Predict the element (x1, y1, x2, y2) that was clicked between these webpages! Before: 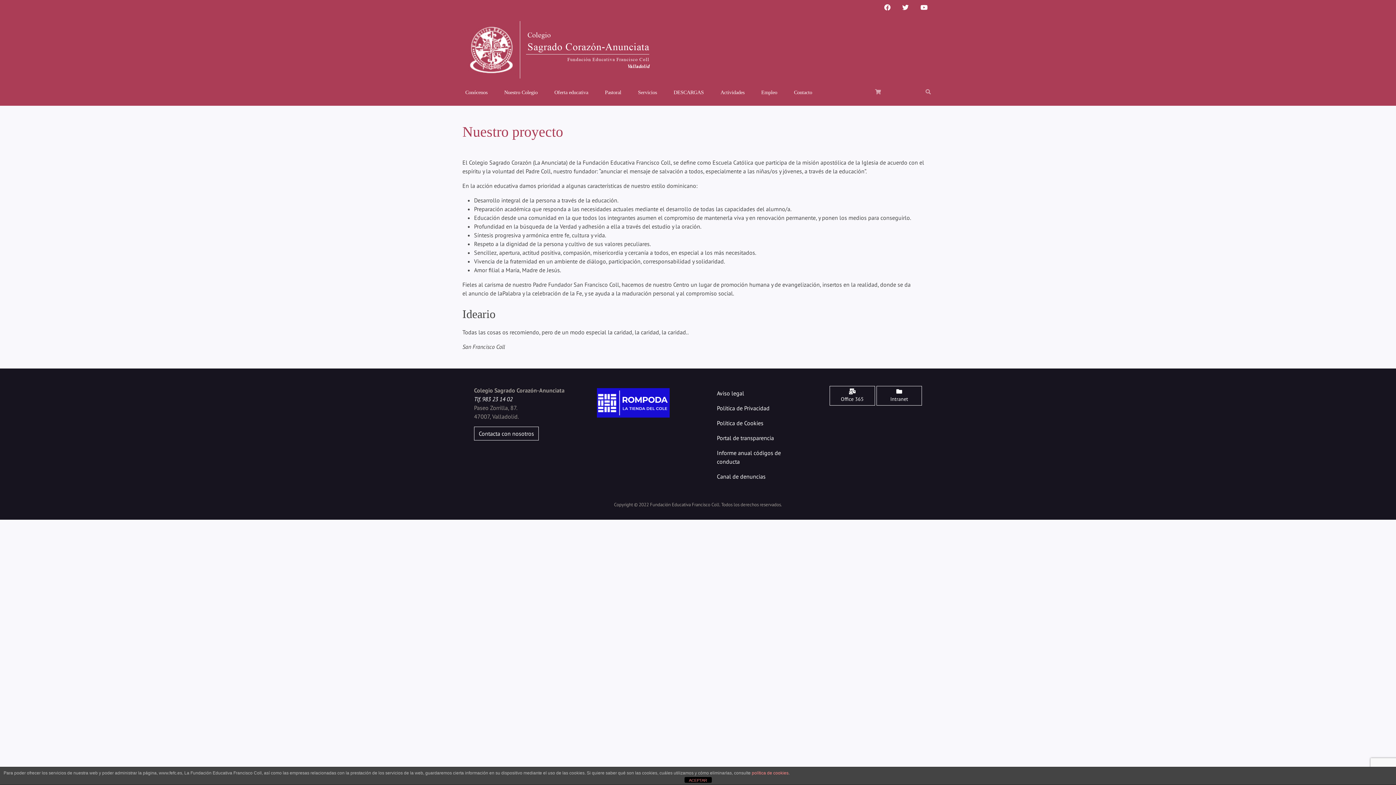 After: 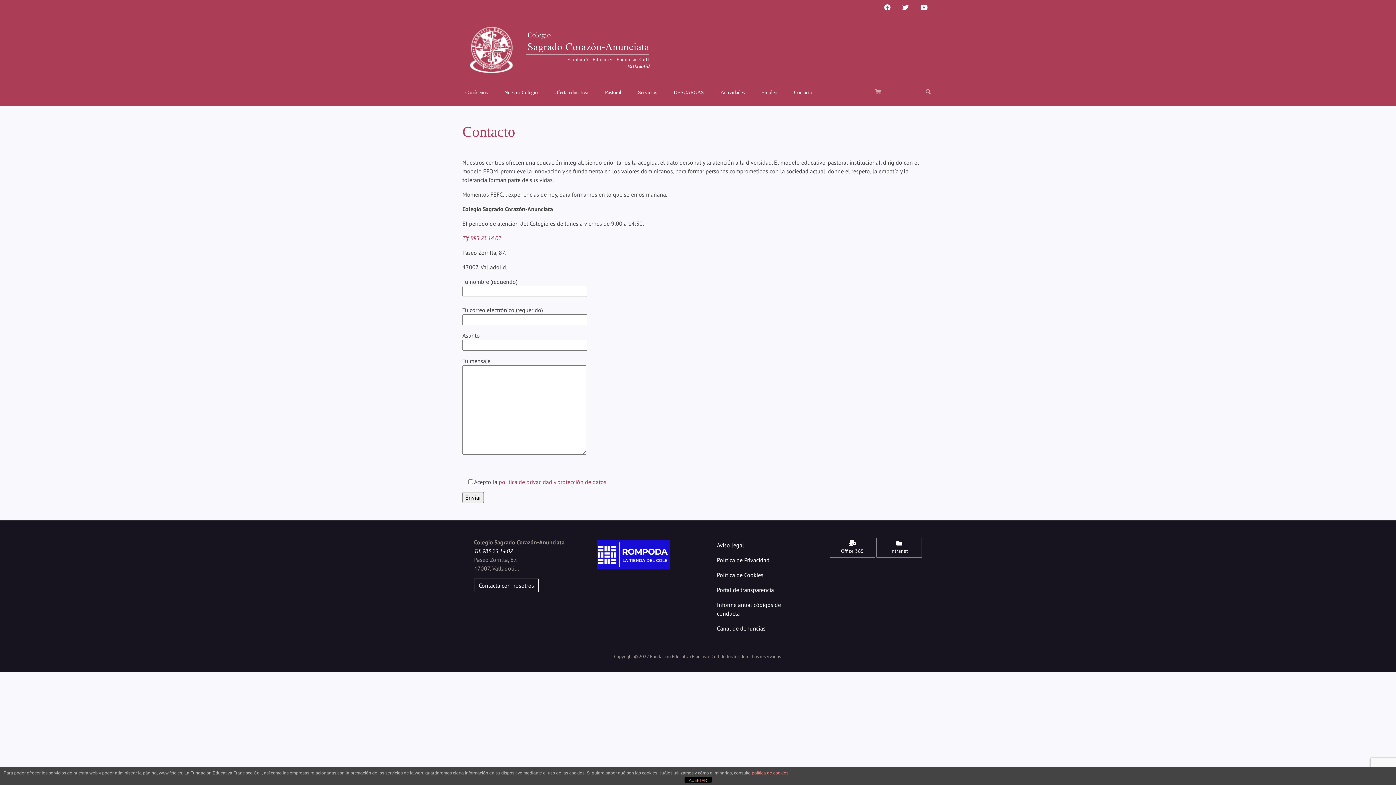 Action: bbox: (474, 426, 538, 440) label: Contacta con nosotros